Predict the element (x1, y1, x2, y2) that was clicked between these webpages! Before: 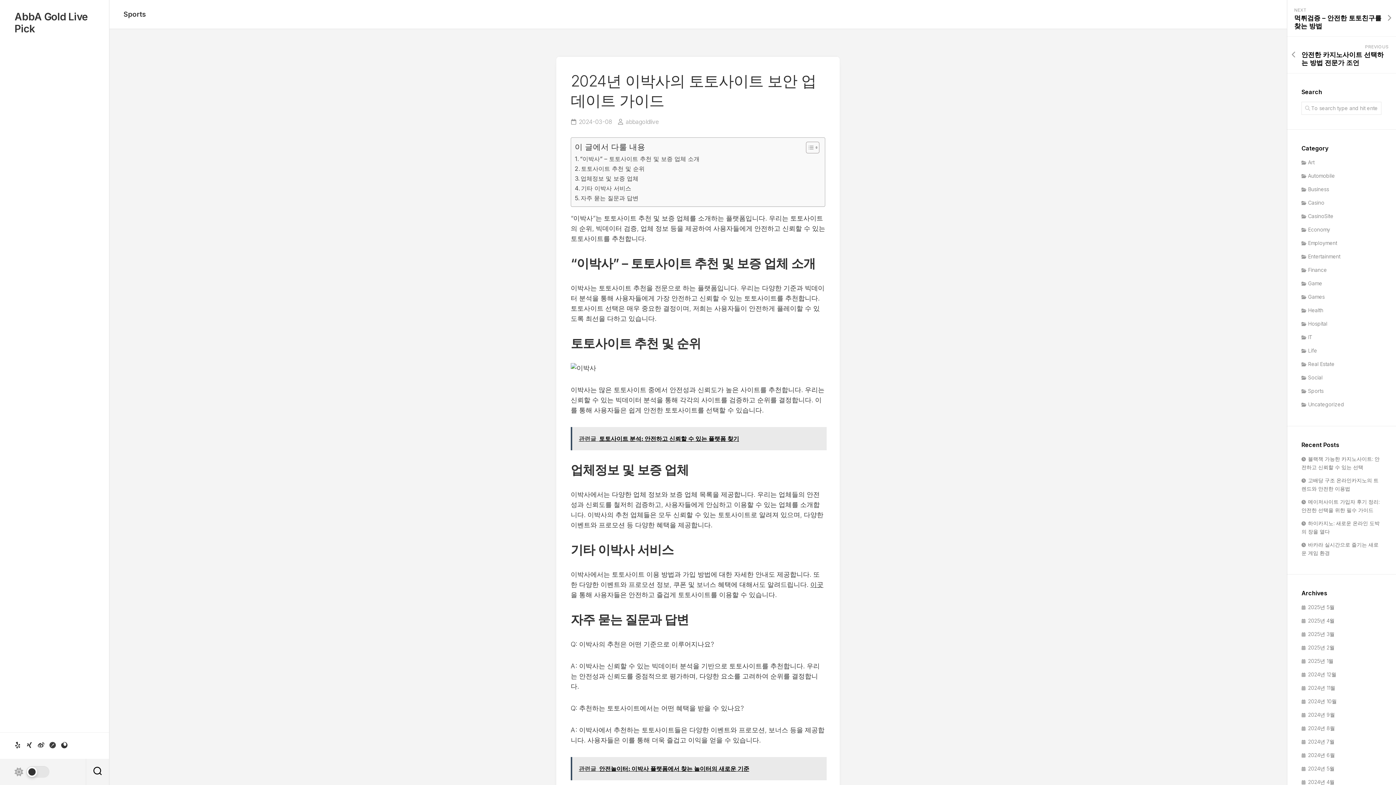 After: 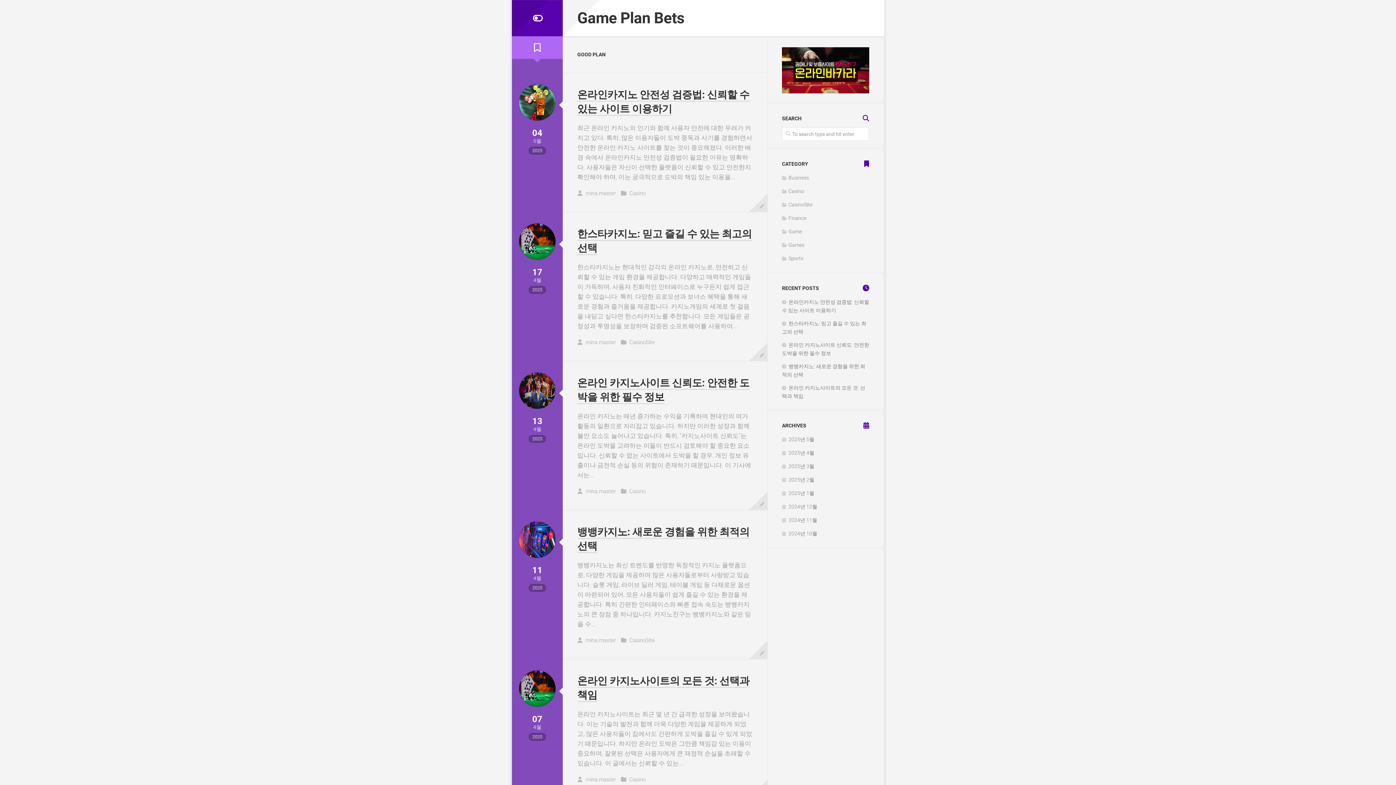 Action: bbox: (810, 581, 823, 588) label: 이곳